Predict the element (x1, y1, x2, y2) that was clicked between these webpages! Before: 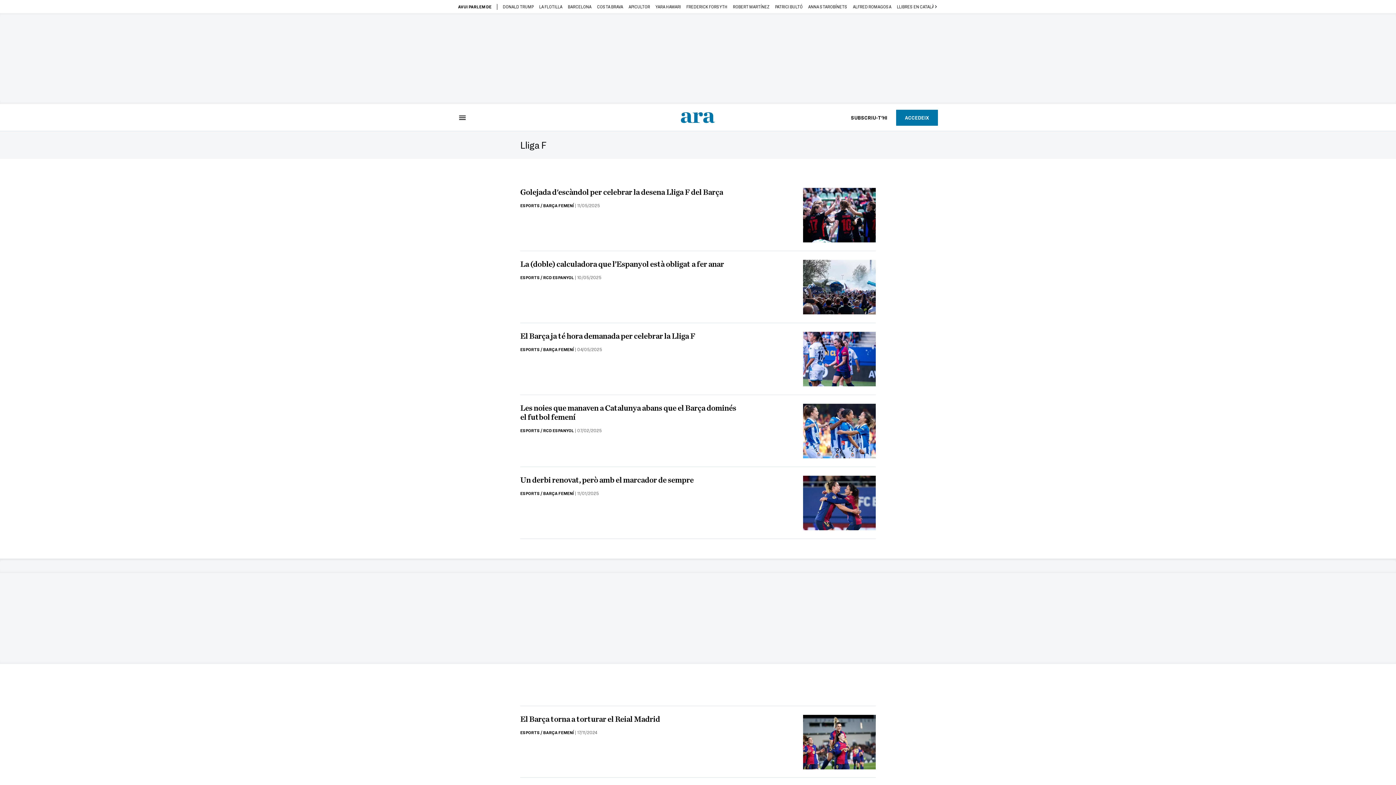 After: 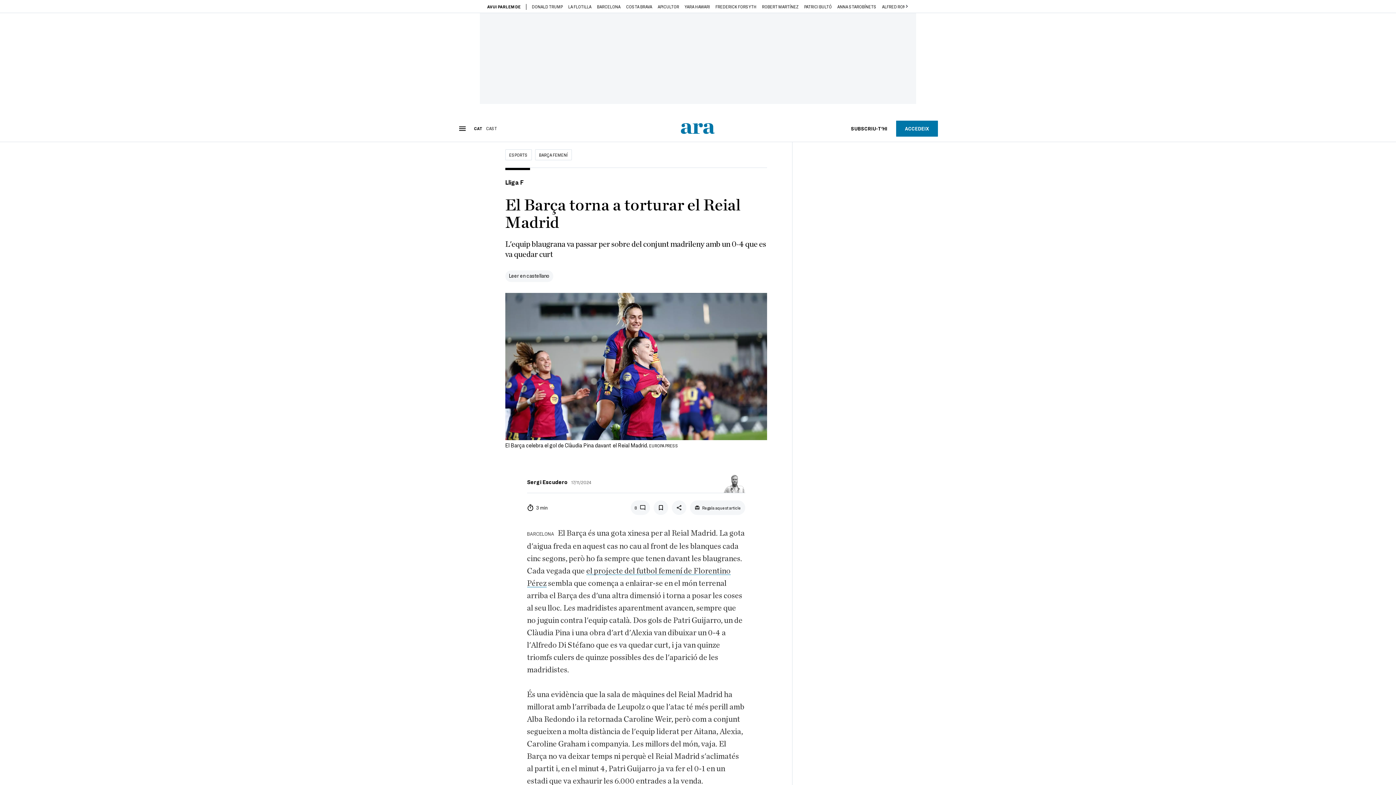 Action: bbox: (803, 715, 876, 769)